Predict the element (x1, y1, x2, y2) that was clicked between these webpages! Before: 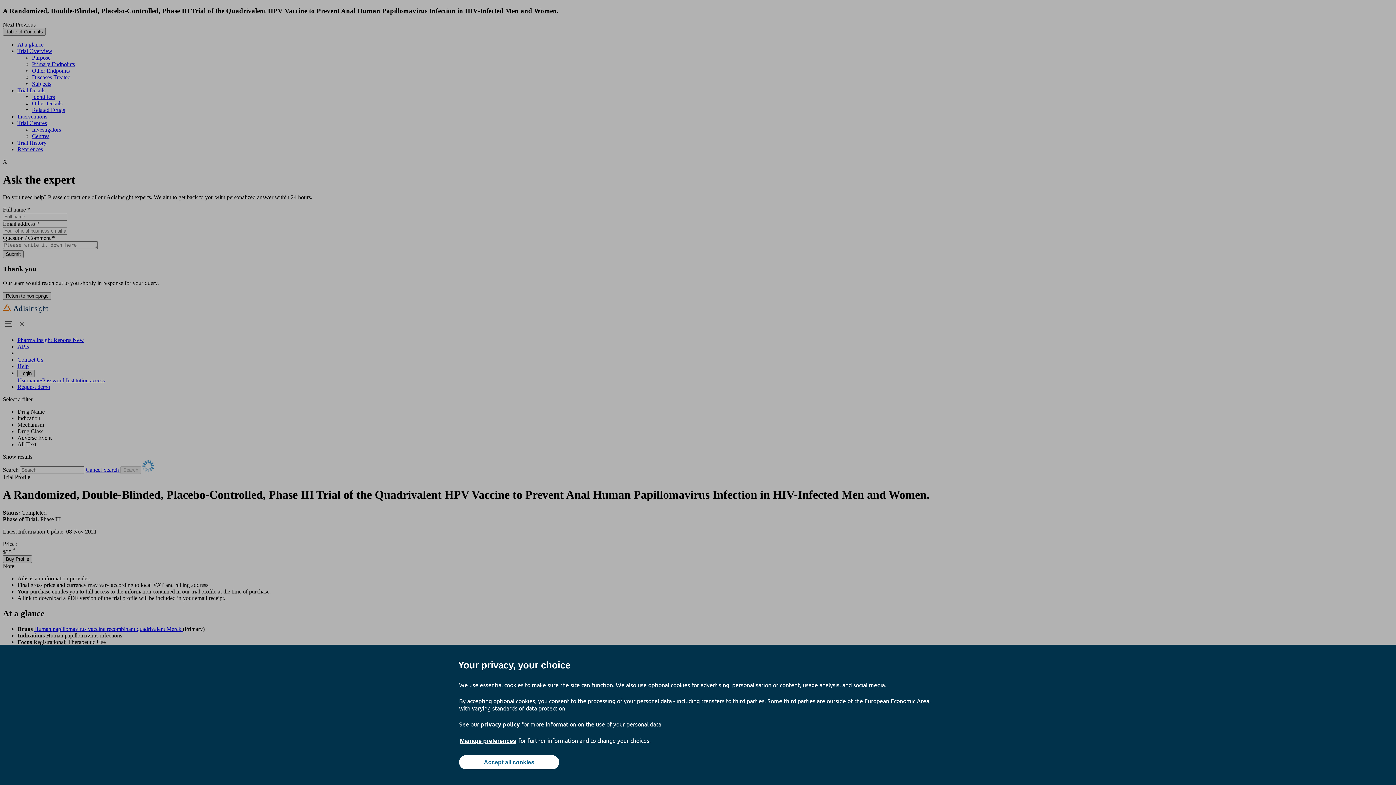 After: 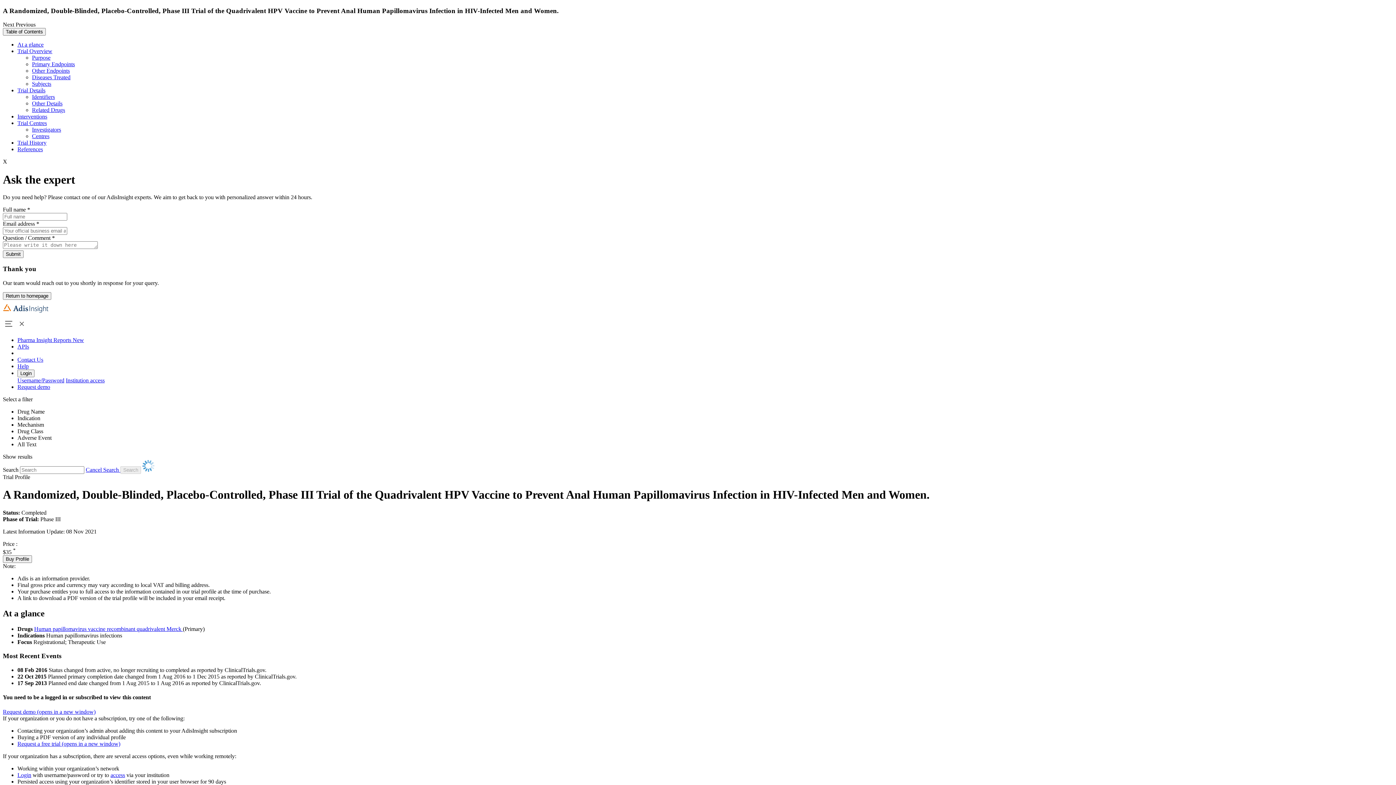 Action: bbox: (459, 755, 559, 769) label: Accept all cookies